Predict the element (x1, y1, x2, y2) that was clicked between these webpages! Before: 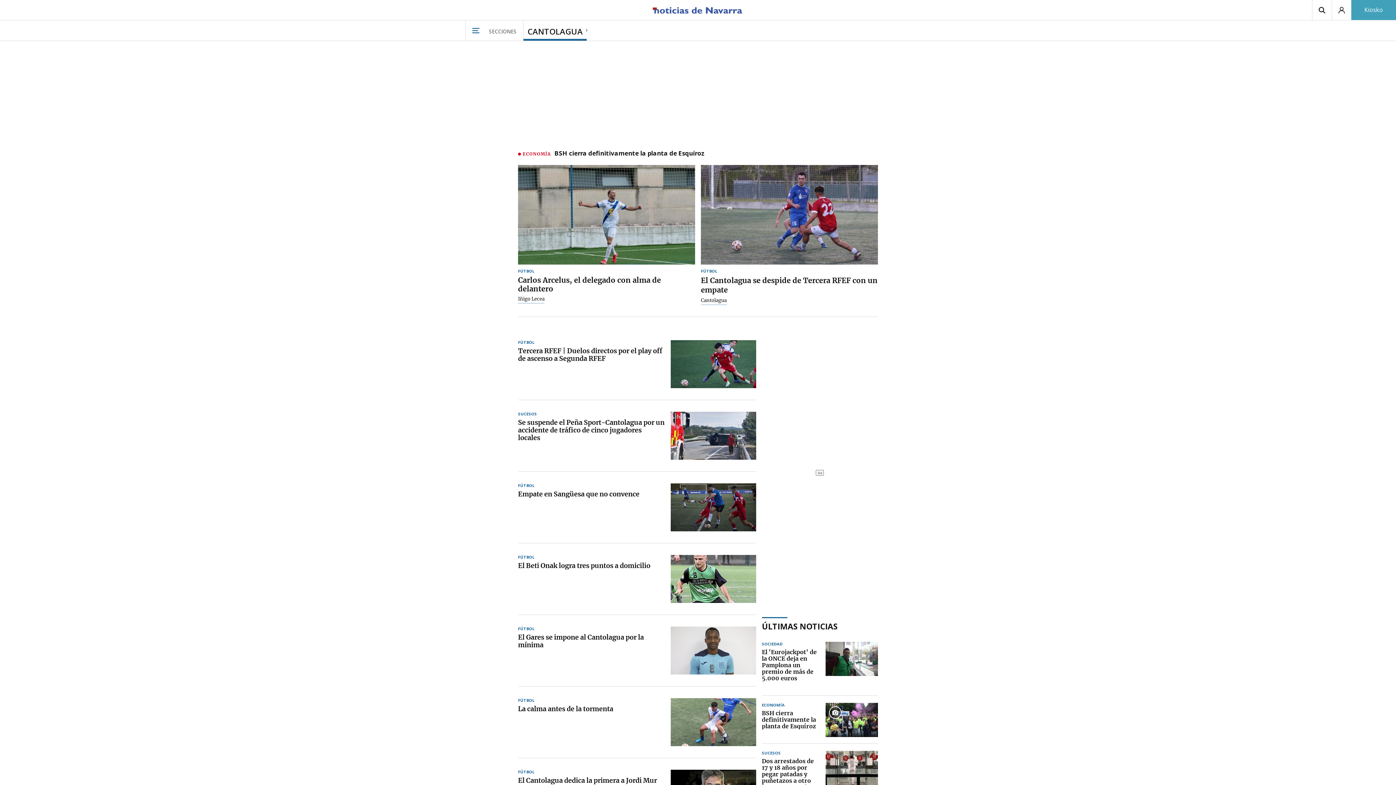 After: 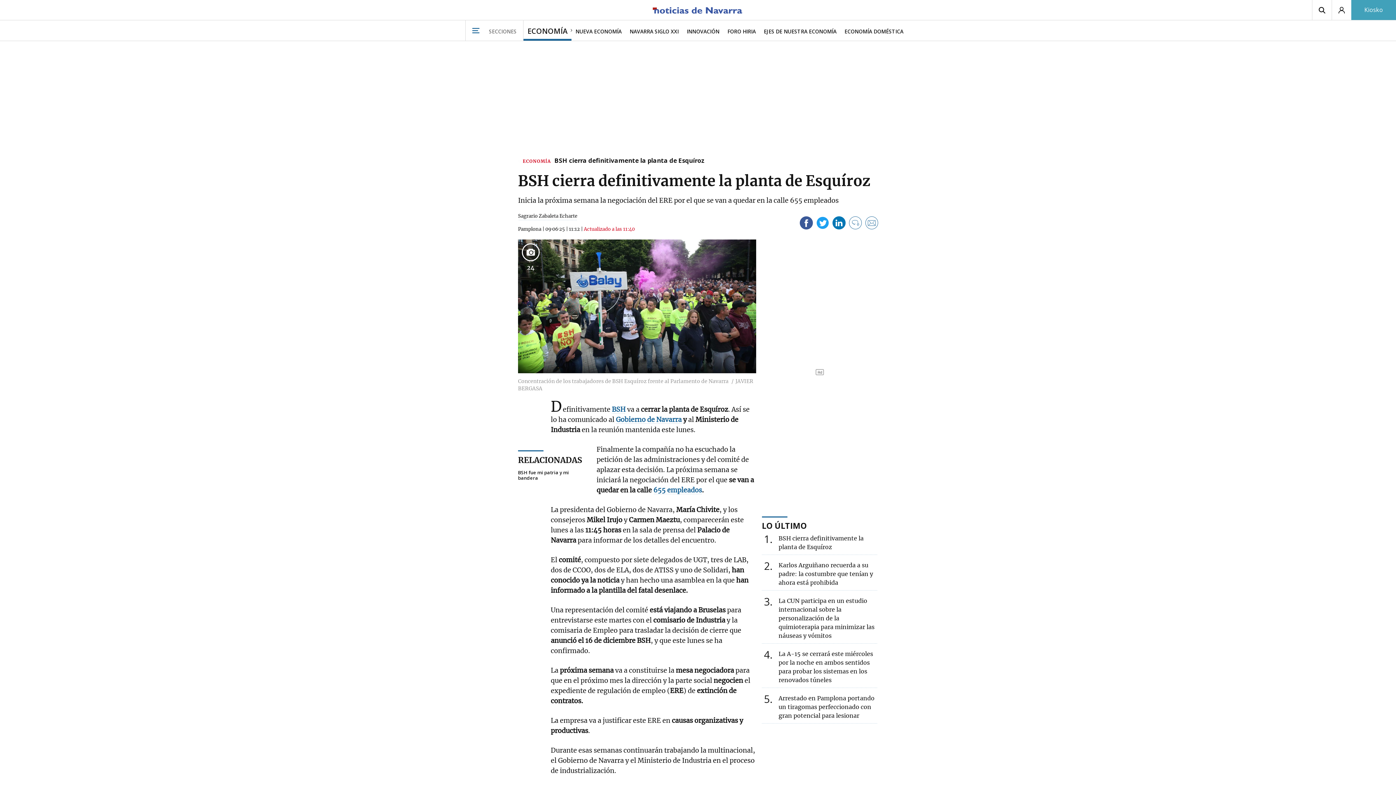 Action: bbox: (825, 703, 878, 737)